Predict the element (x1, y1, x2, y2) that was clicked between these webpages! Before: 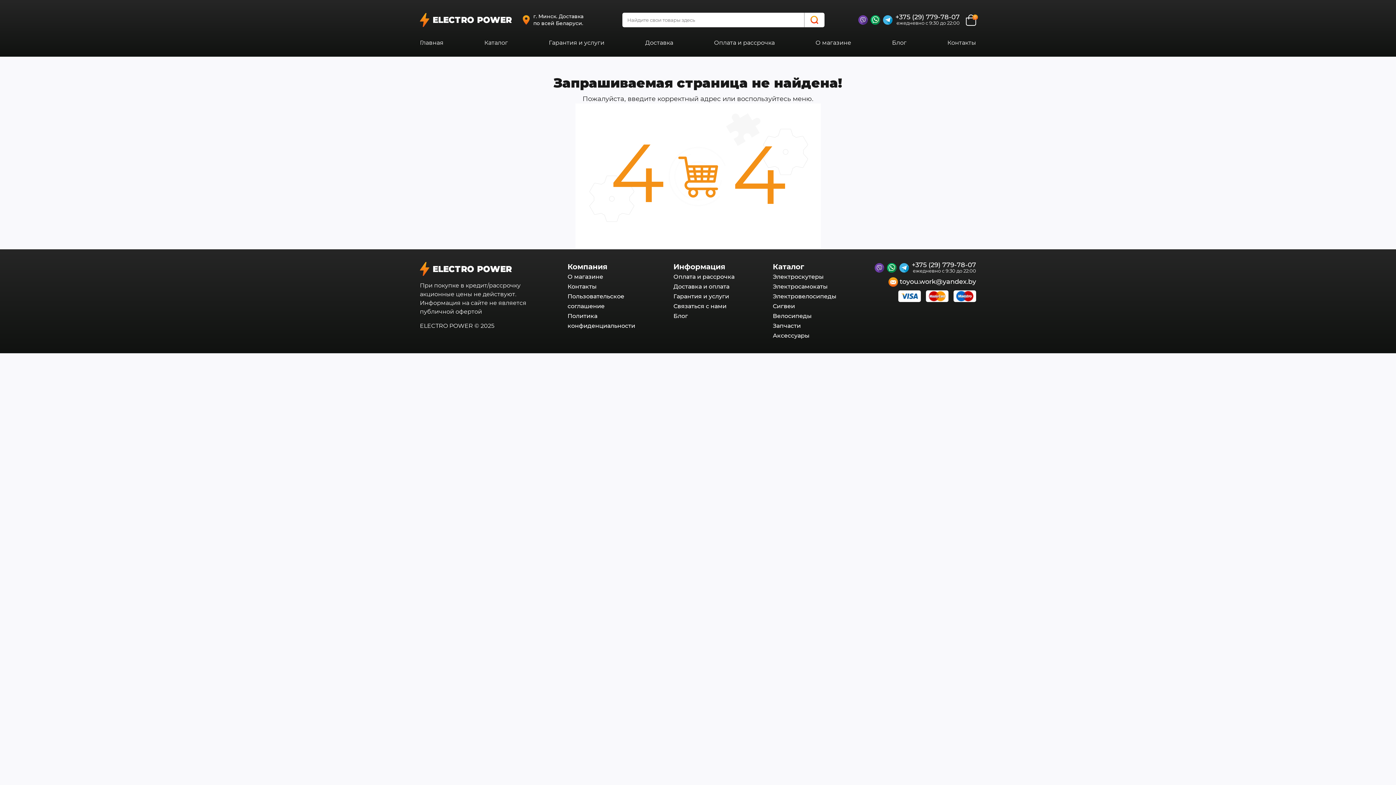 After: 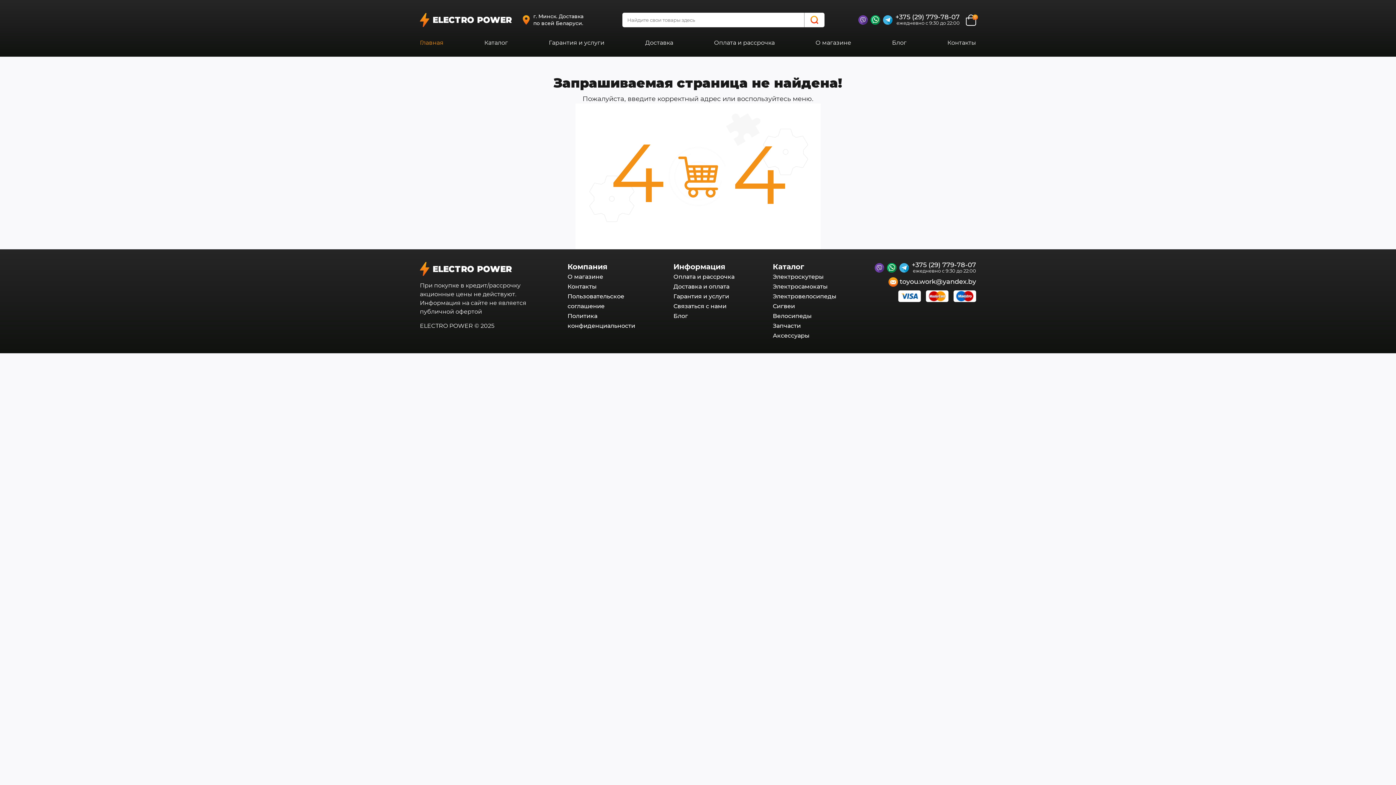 Action: bbox: (420, 265, 512, 271) label:  ELECTRO POWER